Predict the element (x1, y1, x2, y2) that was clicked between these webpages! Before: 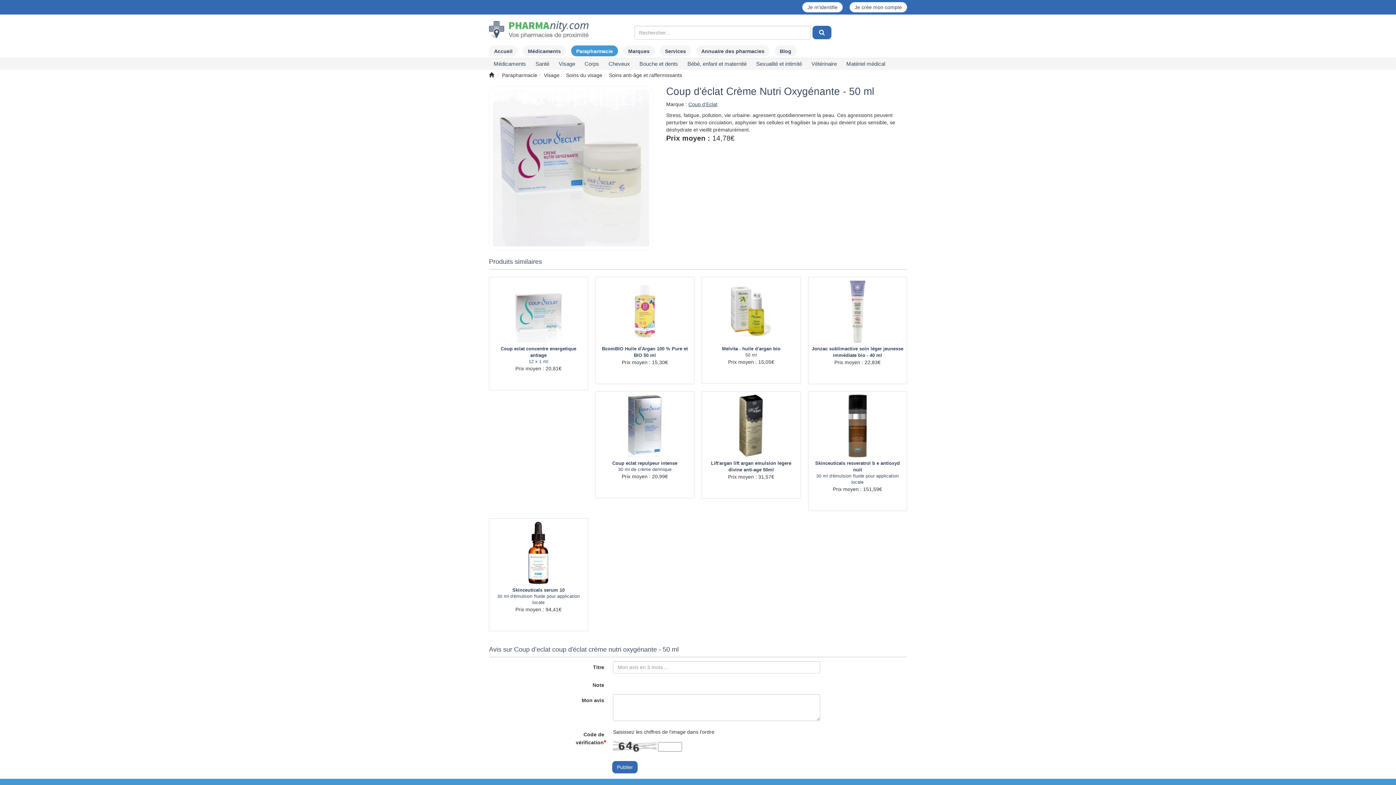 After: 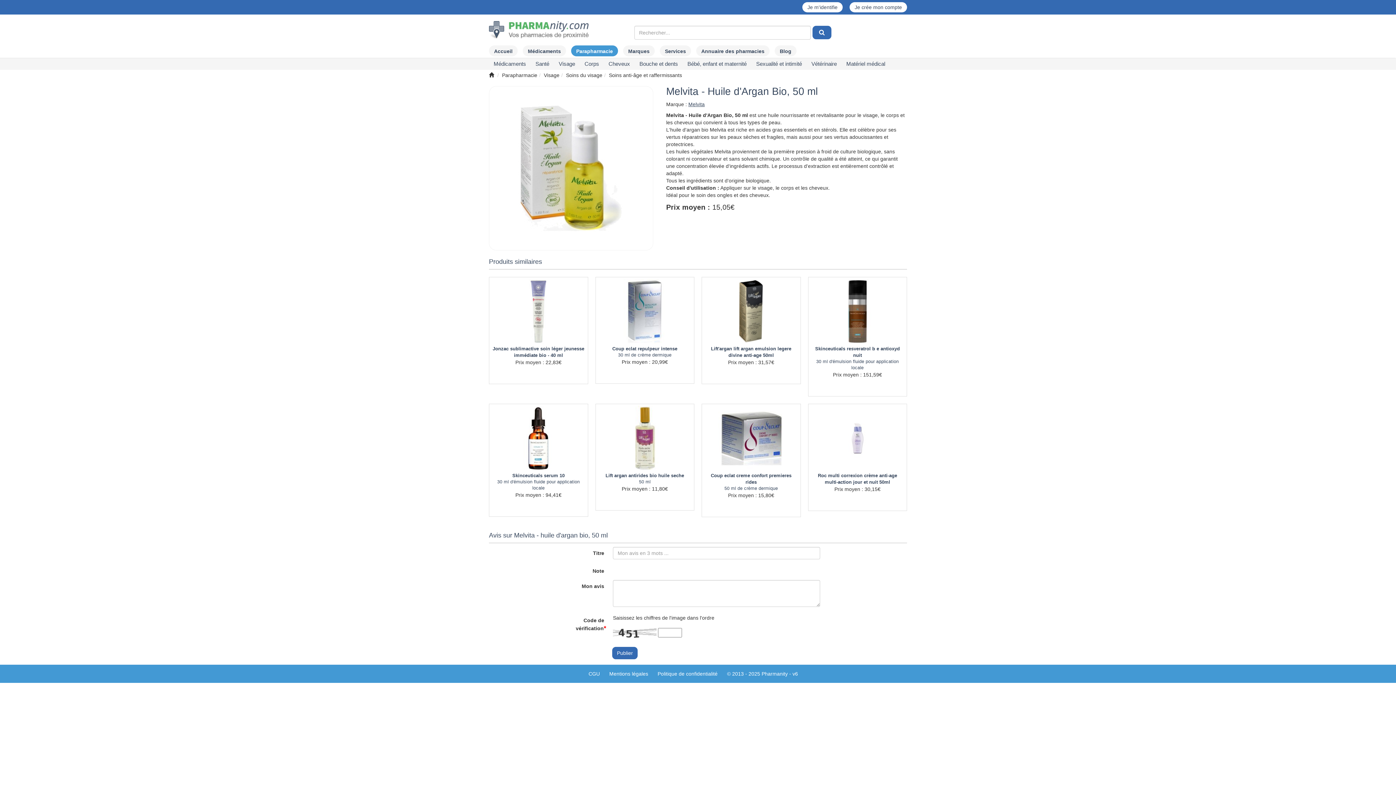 Action: bbox: (722, 346, 780, 351) label: Melvita - huile d'argan bio